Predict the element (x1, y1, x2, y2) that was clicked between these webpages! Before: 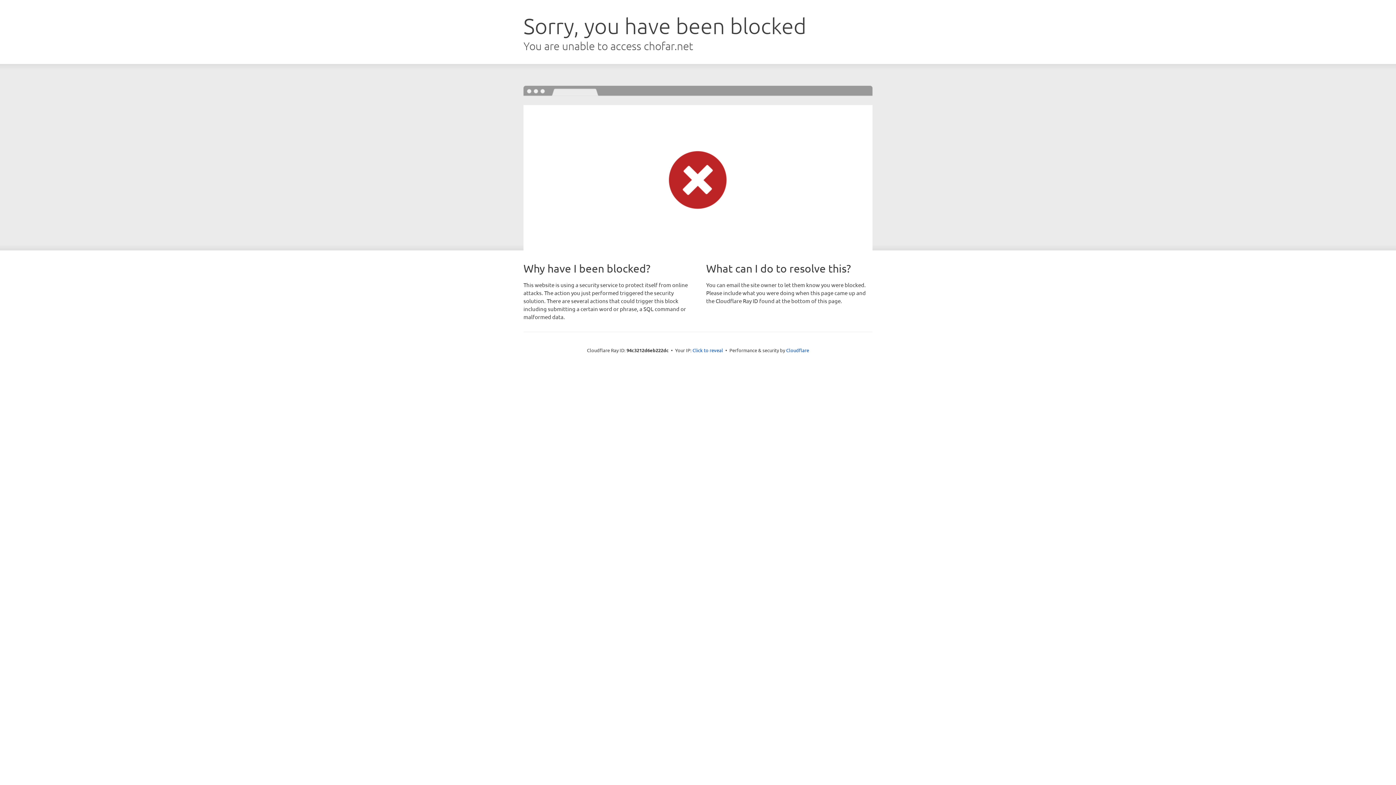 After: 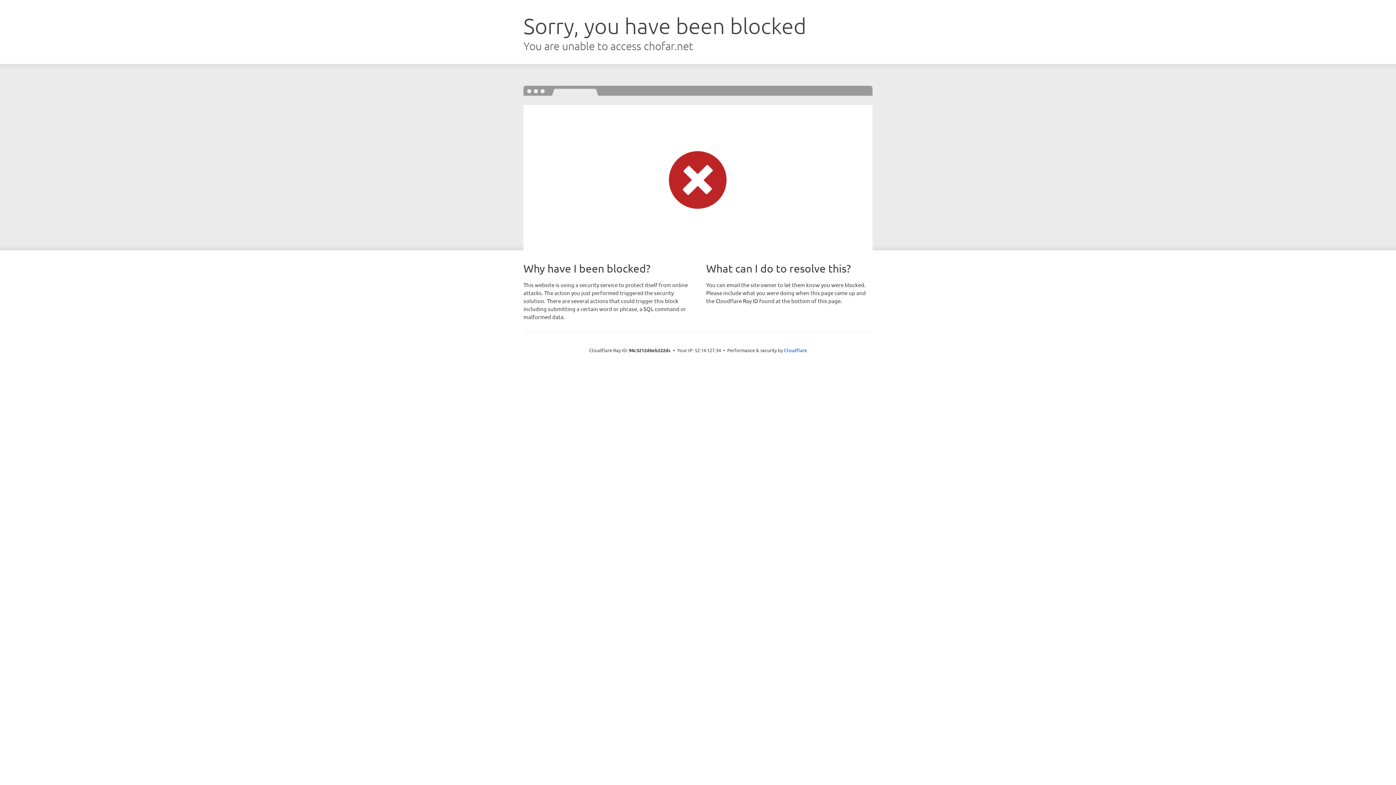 Action: bbox: (692, 346, 723, 353) label: Click to reveal